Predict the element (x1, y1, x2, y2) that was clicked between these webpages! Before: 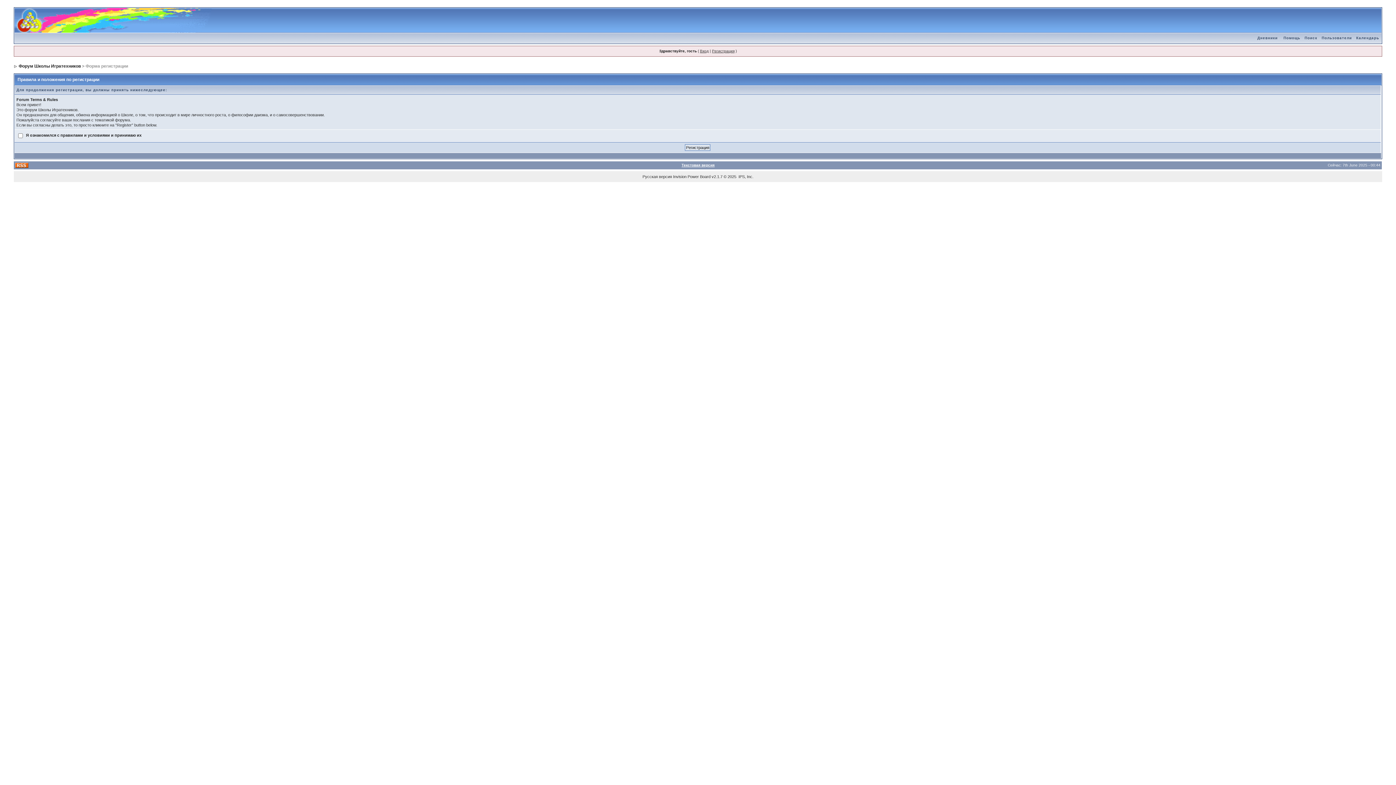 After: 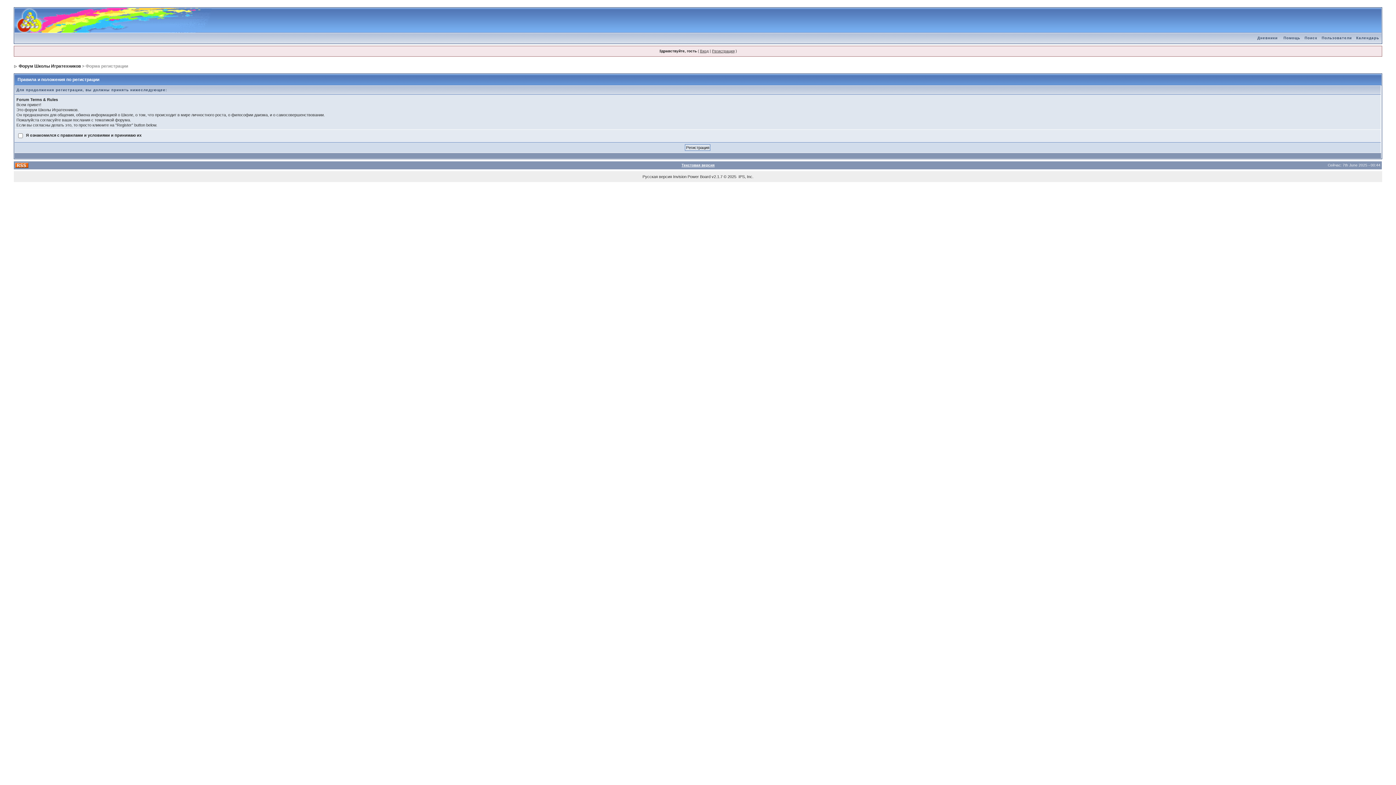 Action: label: Регистрация bbox: (712, 49, 734, 53)